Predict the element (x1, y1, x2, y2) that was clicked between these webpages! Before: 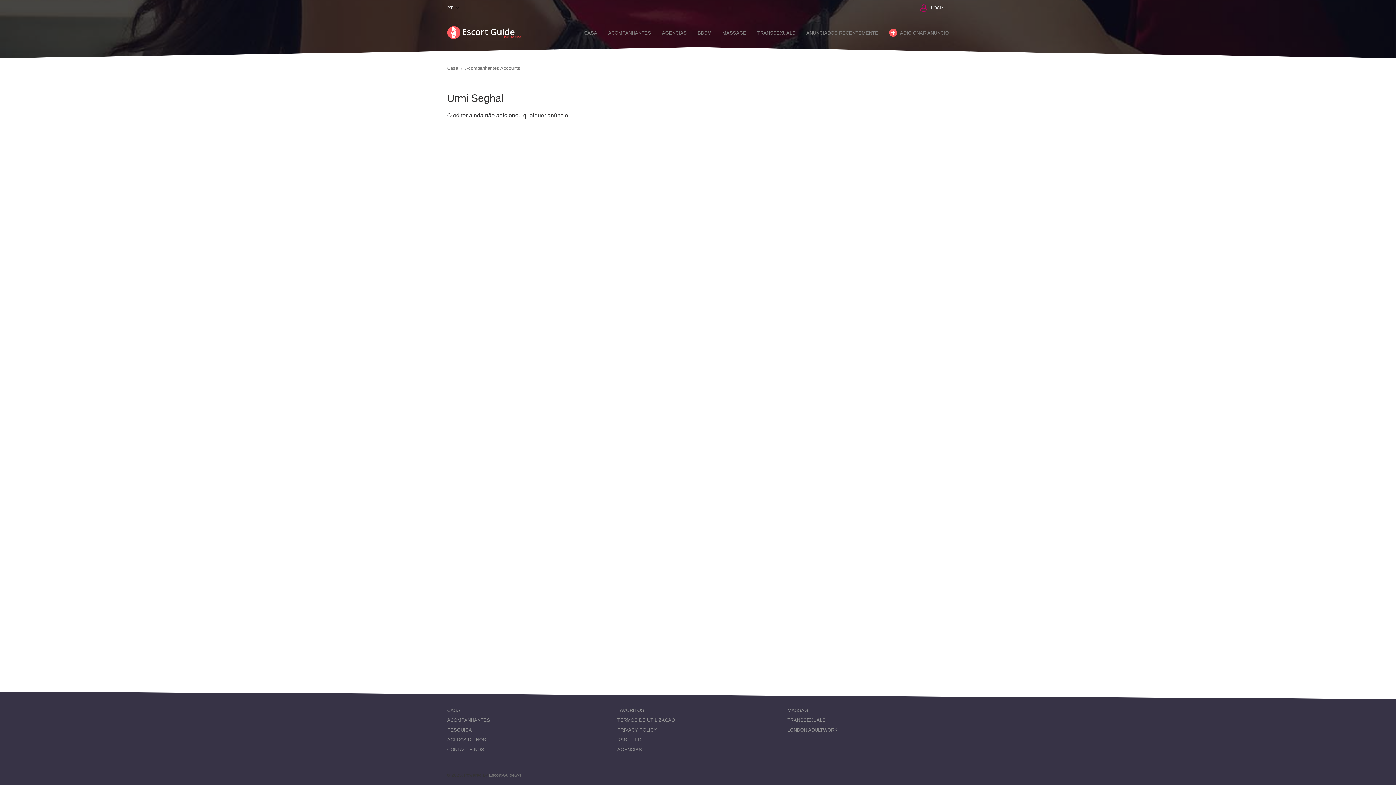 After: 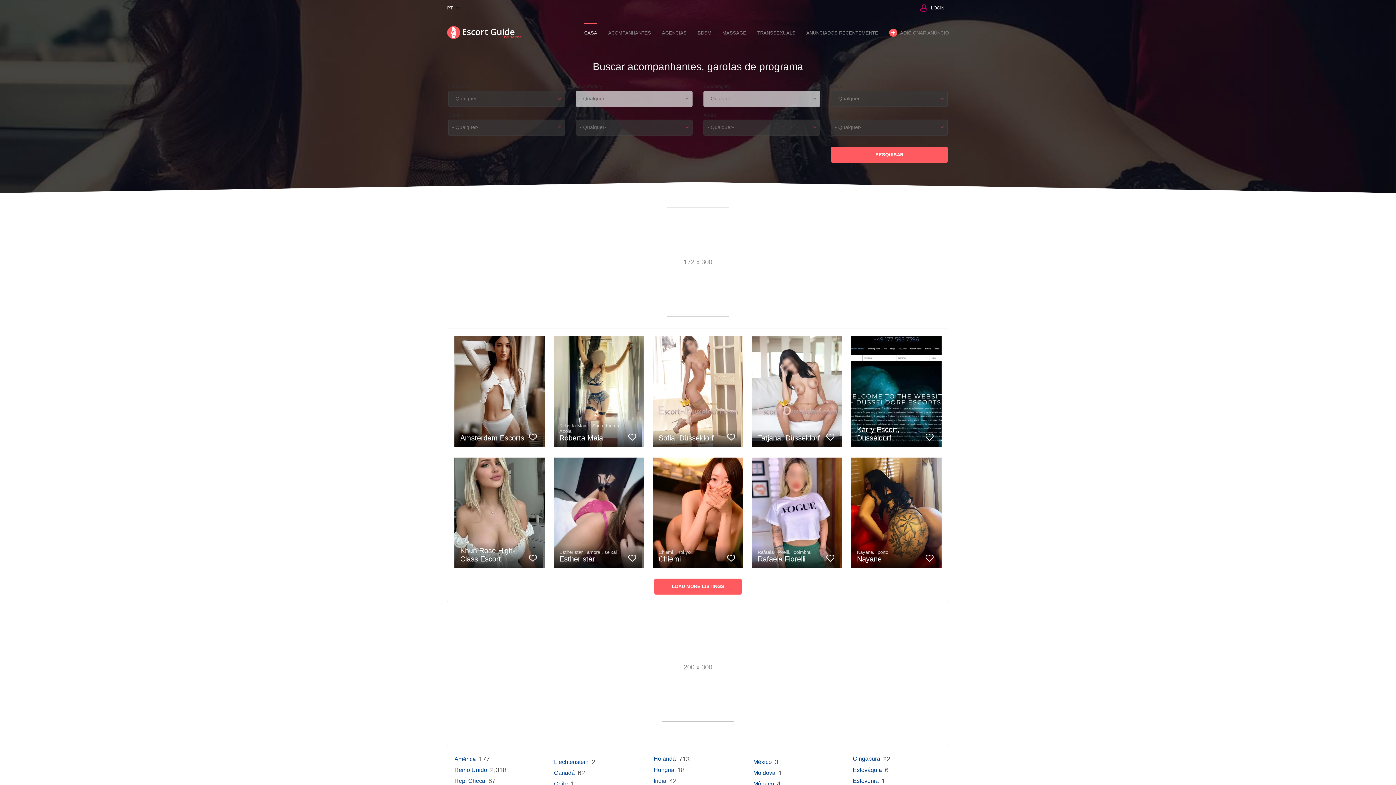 Action: label: CASA bbox: (447, 706, 460, 714)